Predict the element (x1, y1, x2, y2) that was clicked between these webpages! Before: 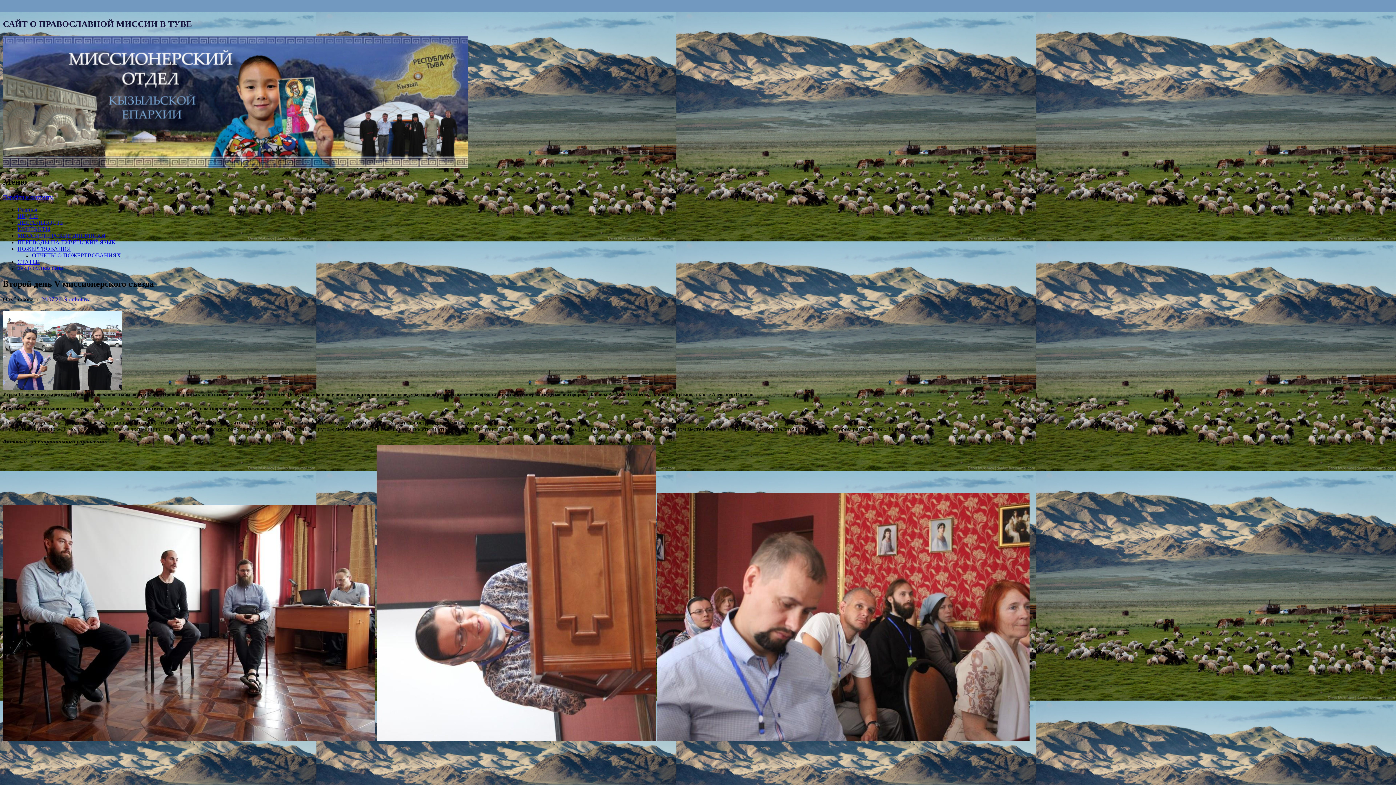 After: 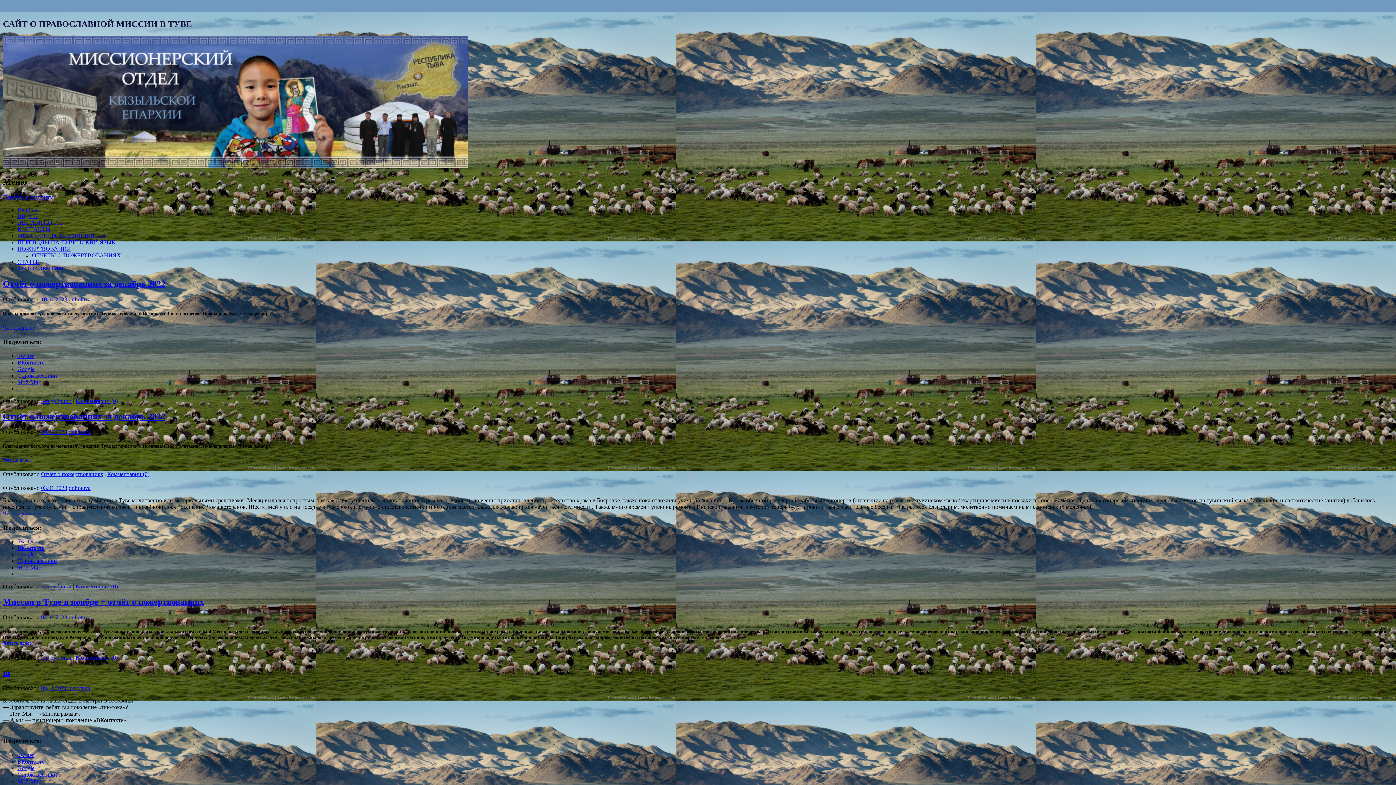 Action: bbox: (2, 163, 468, 169)